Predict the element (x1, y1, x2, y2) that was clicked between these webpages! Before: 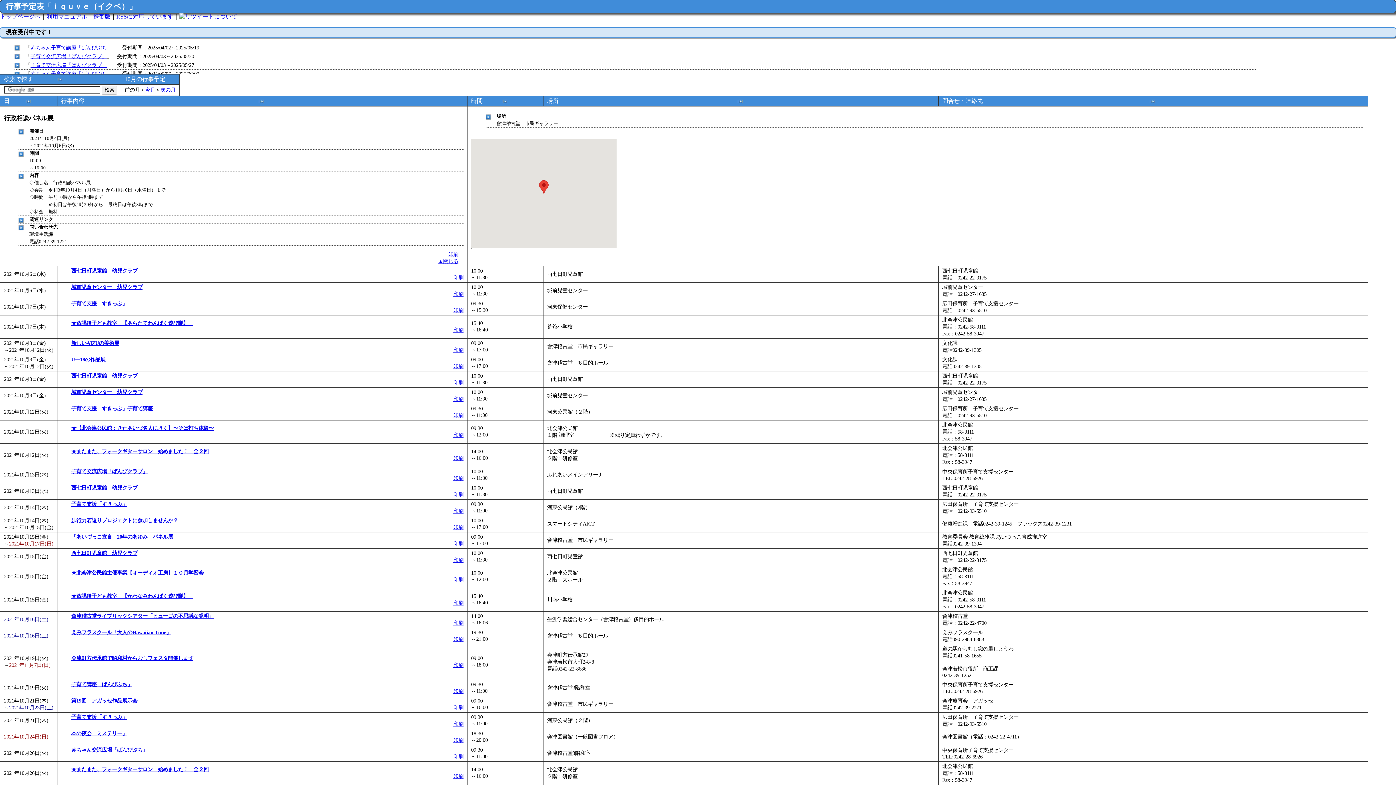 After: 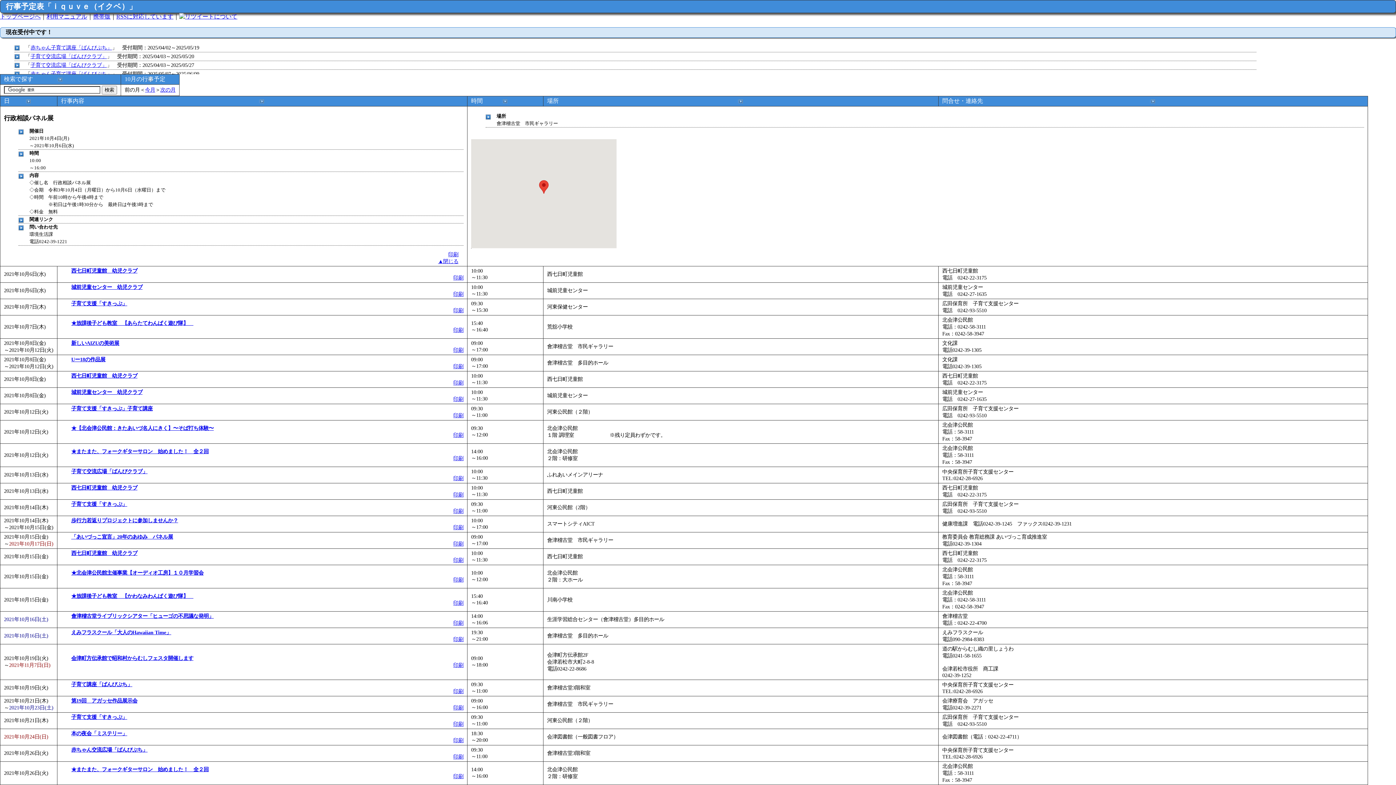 Action: label: 　　 bbox: (61, 468, 71, 474)